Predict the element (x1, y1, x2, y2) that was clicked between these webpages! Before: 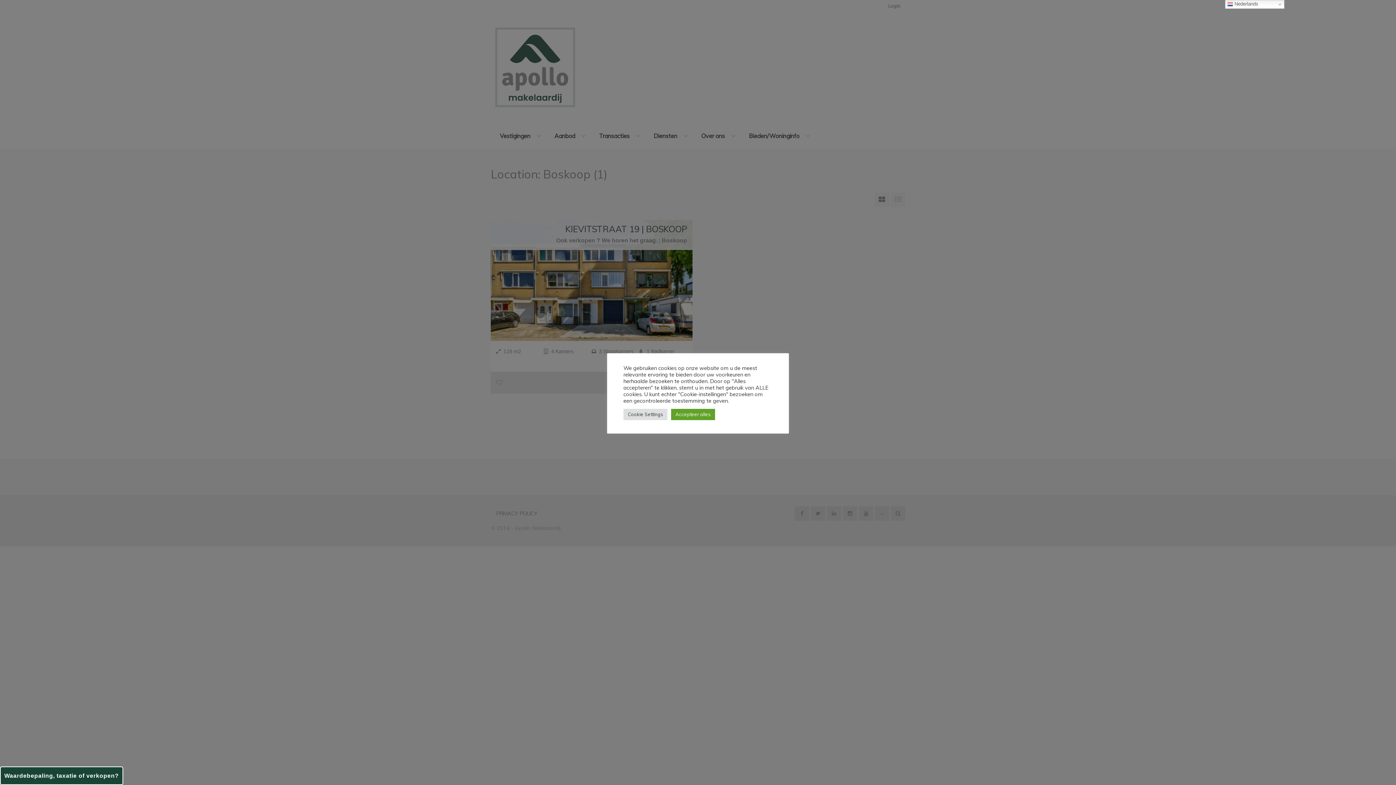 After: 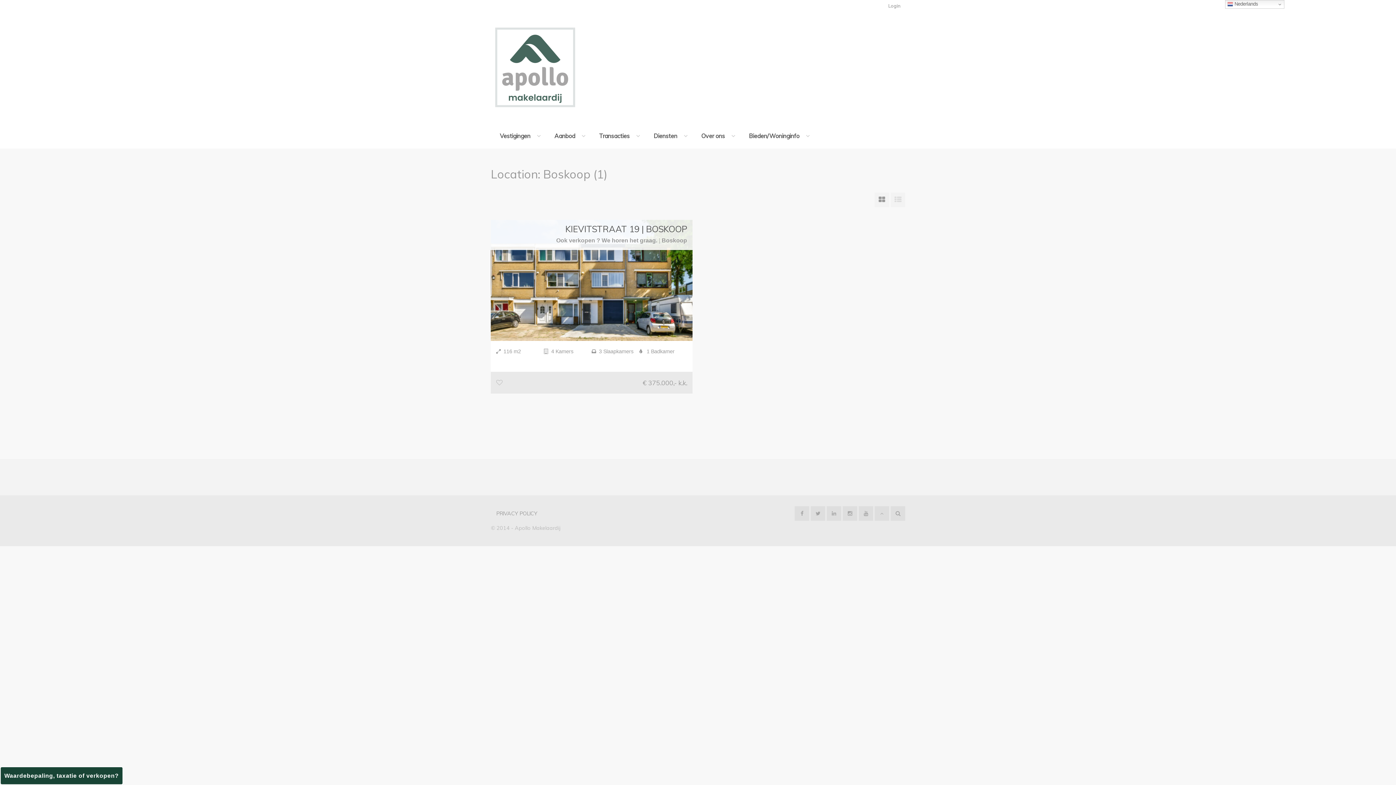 Action: label: Accepteer alles bbox: (671, 408, 715, 420)